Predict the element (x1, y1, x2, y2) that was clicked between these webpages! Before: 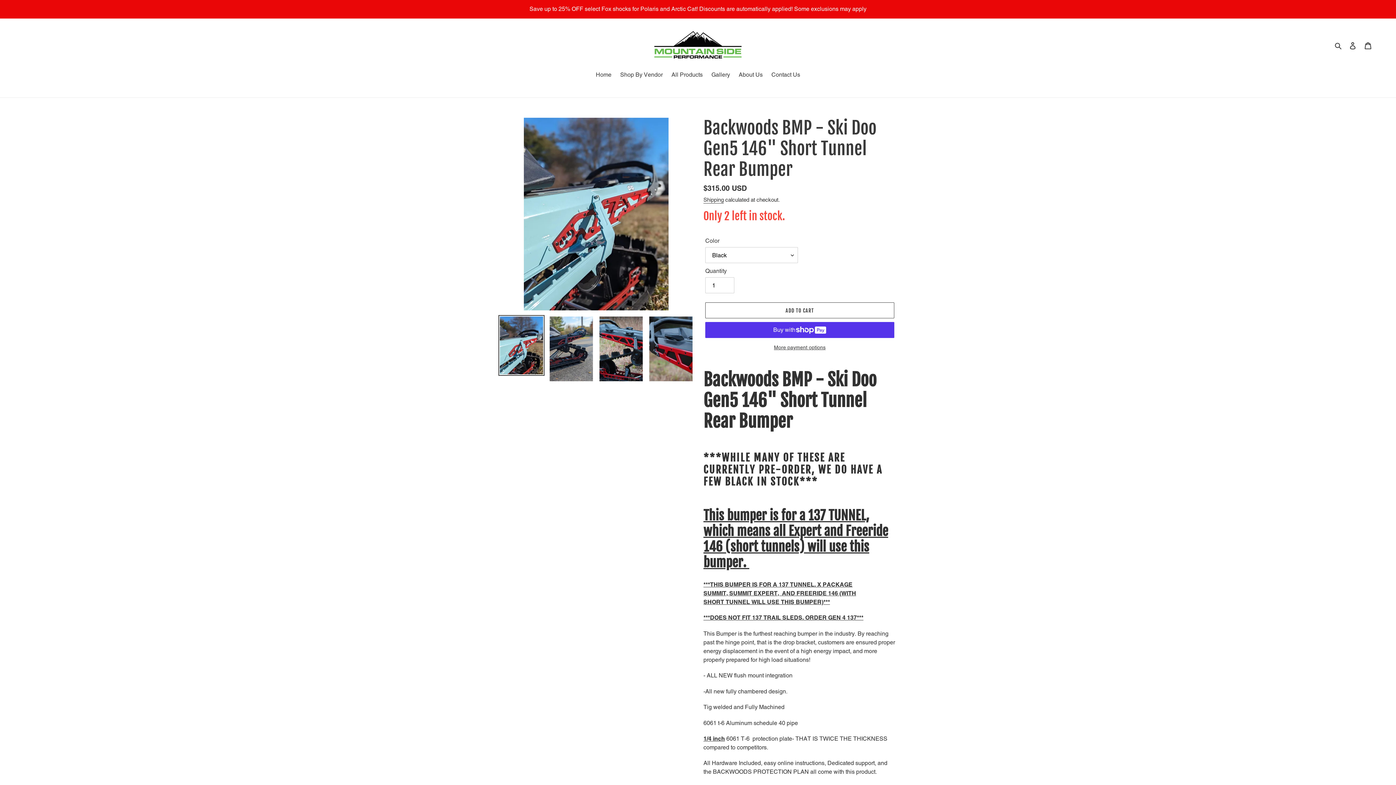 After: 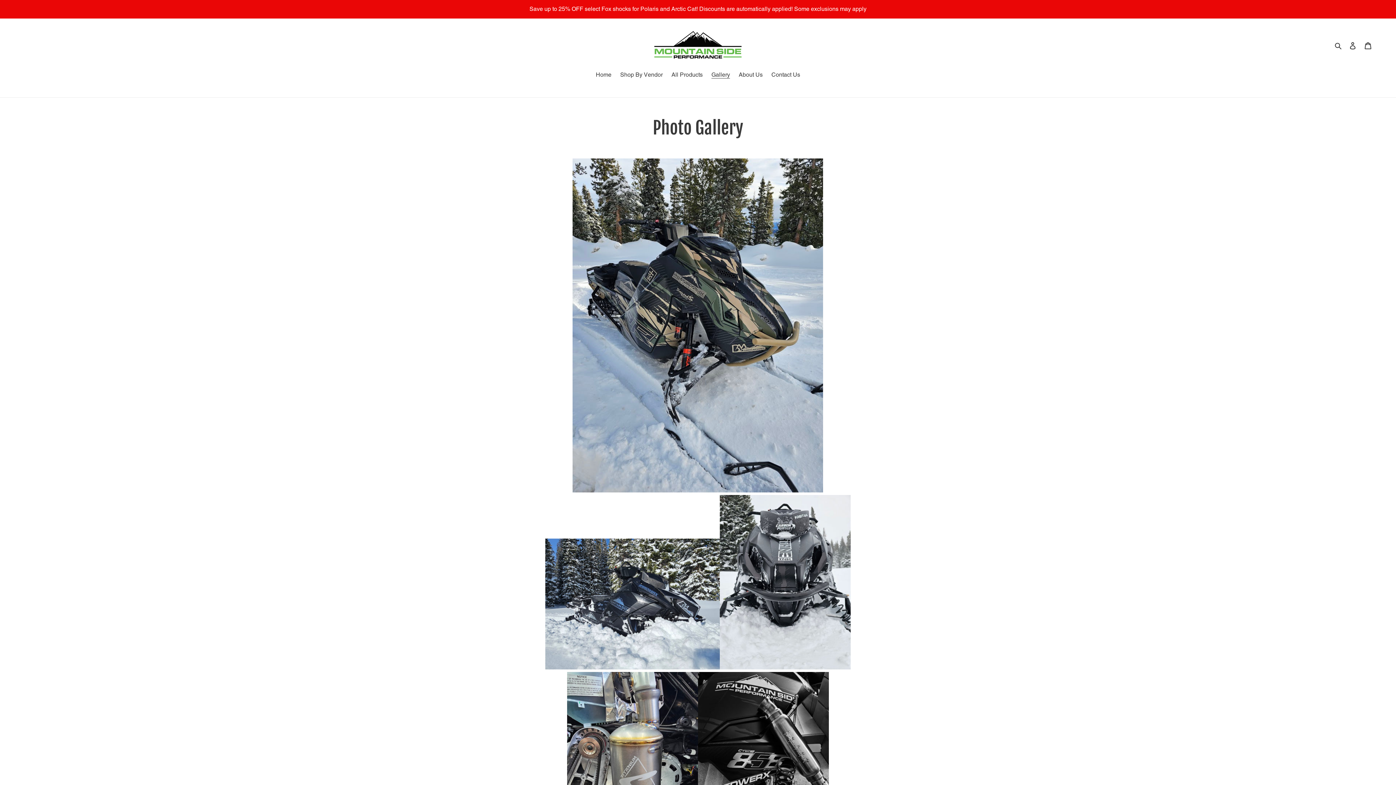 Action: label: Gallery bbox: (708, 70, 733, 80)